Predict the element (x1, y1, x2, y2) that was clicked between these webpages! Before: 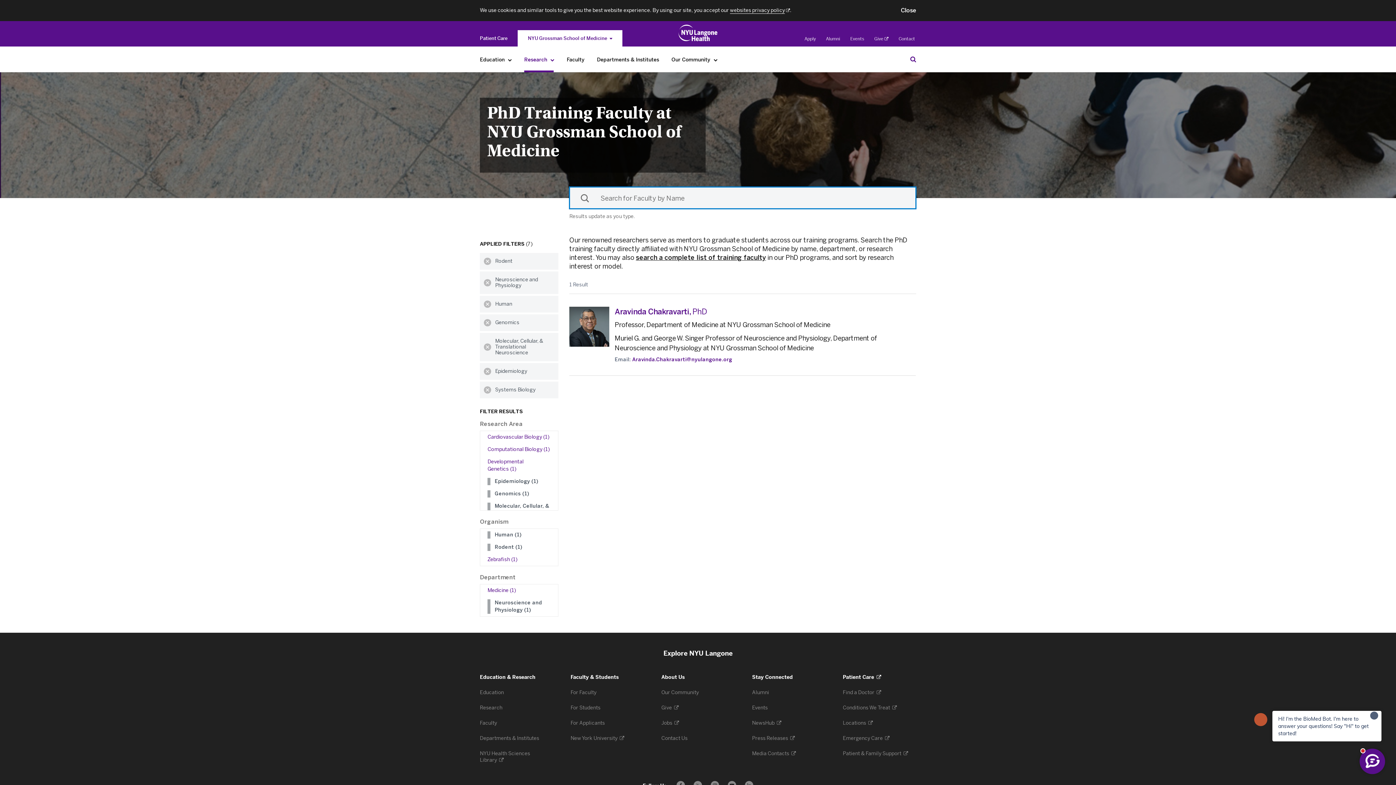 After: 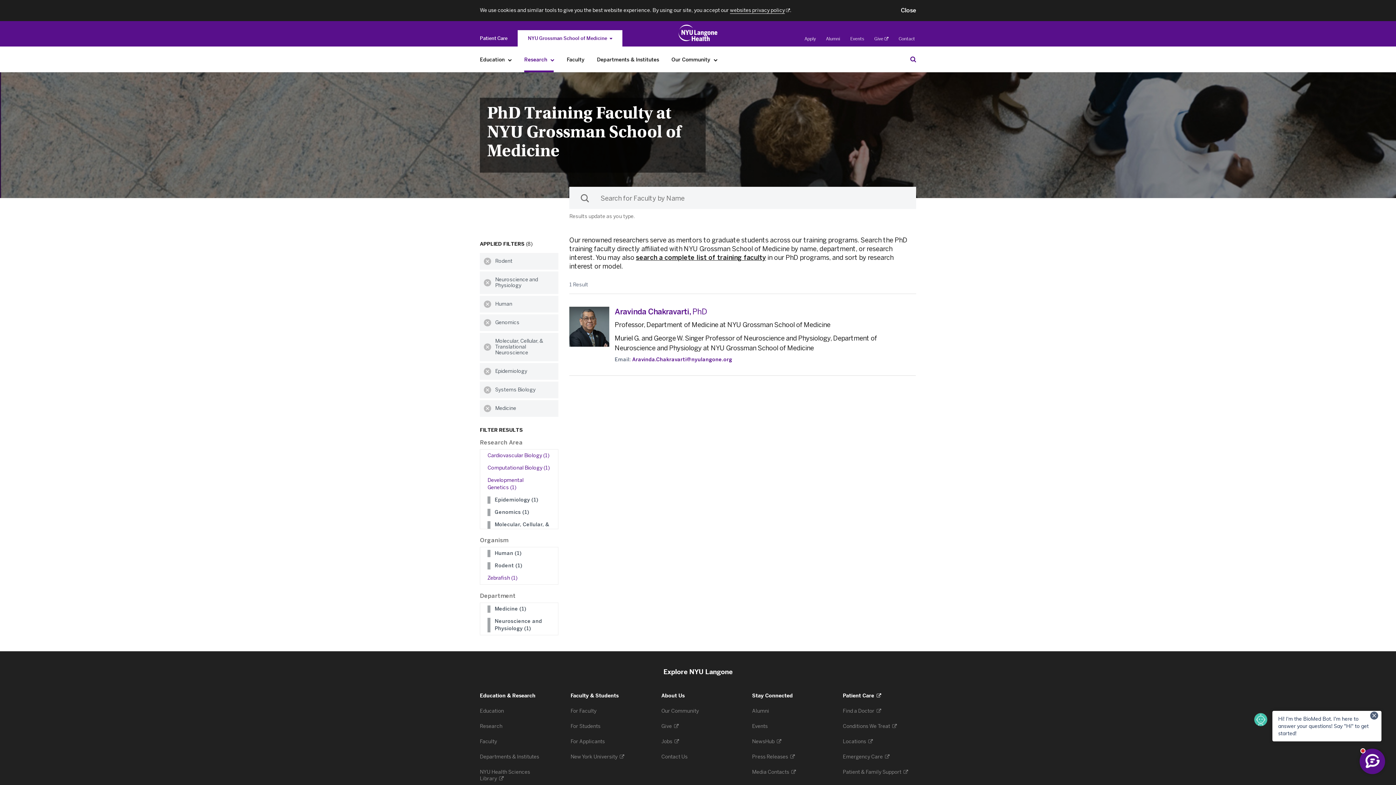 Action: bbox: (487, 587, 553, 594) label: Medicine (1)